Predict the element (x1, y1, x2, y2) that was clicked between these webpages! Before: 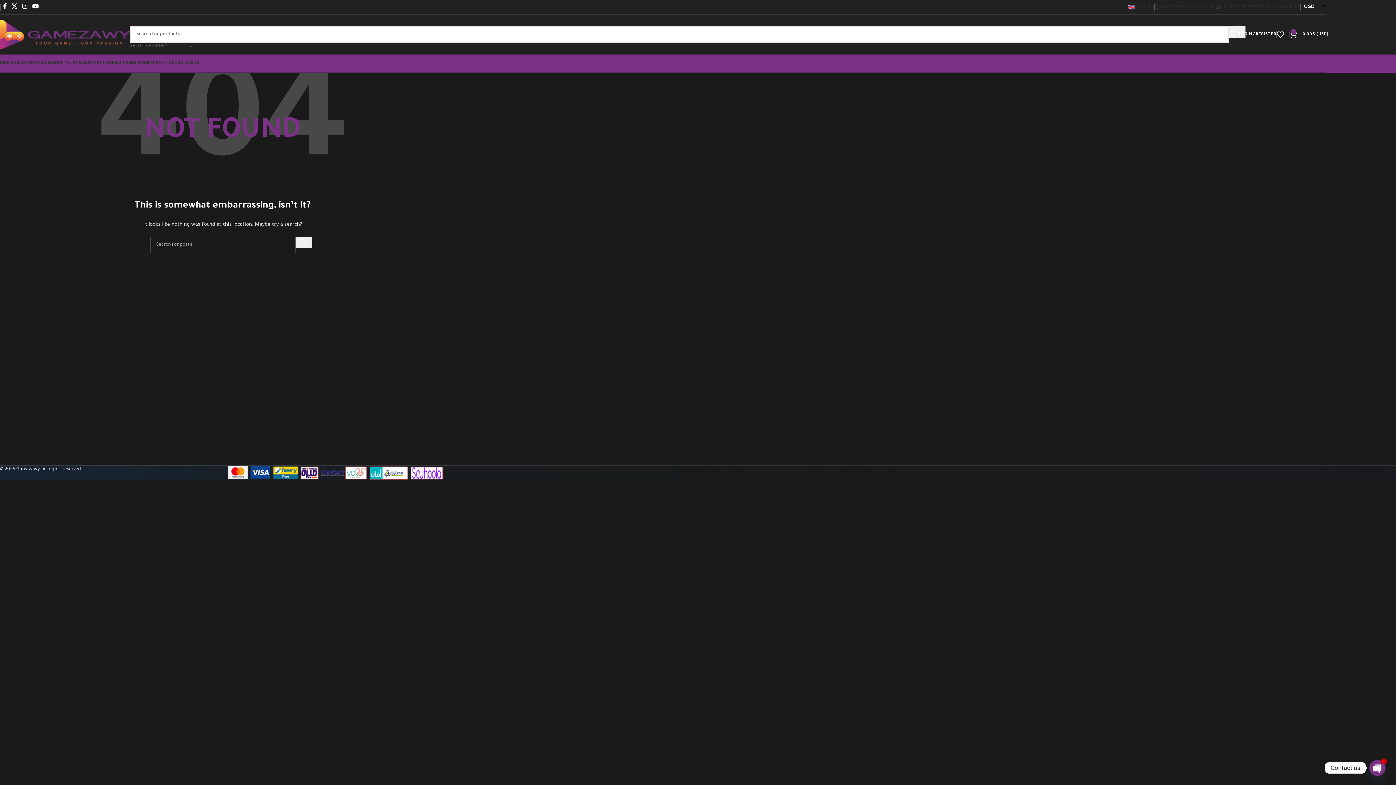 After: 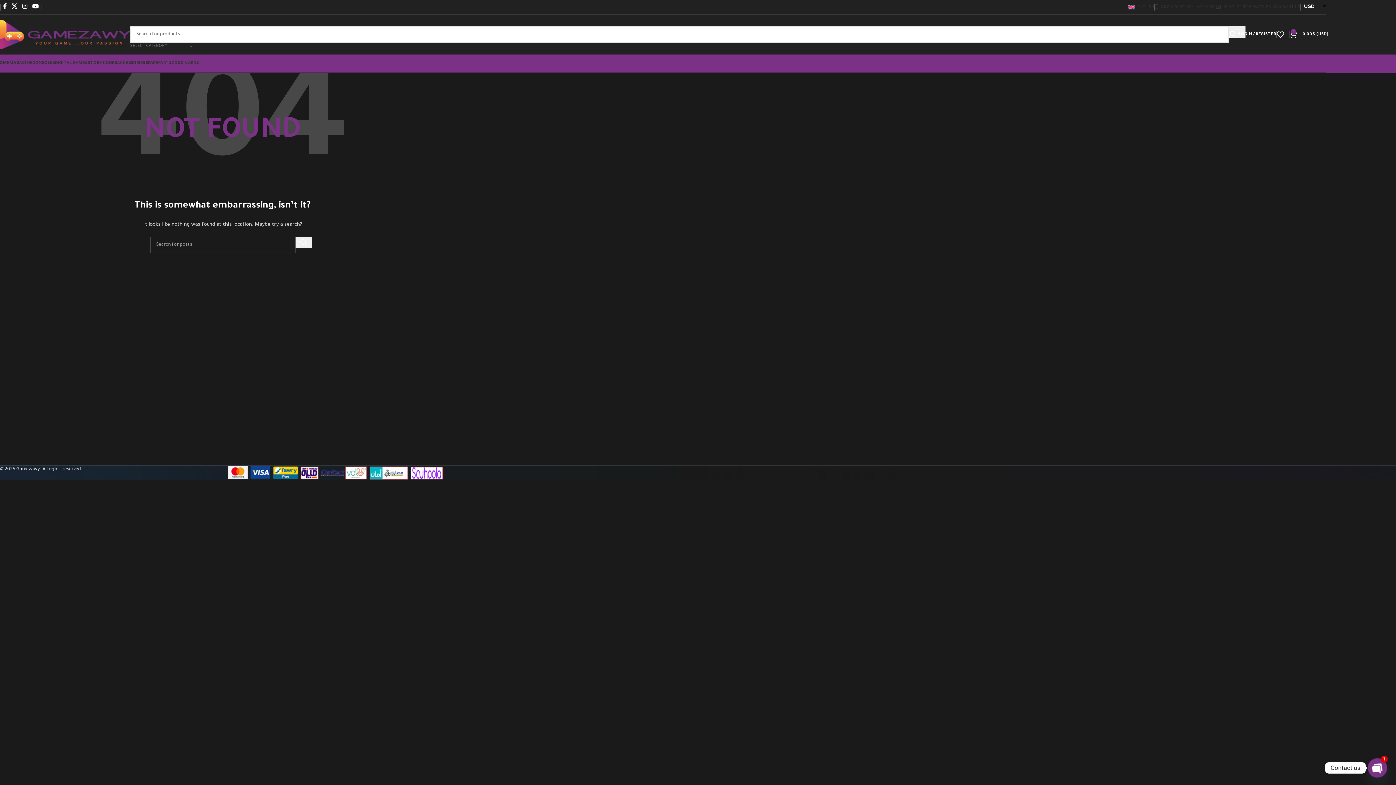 Action: label: 0 bbox: (1277, 27, 1289, 41)